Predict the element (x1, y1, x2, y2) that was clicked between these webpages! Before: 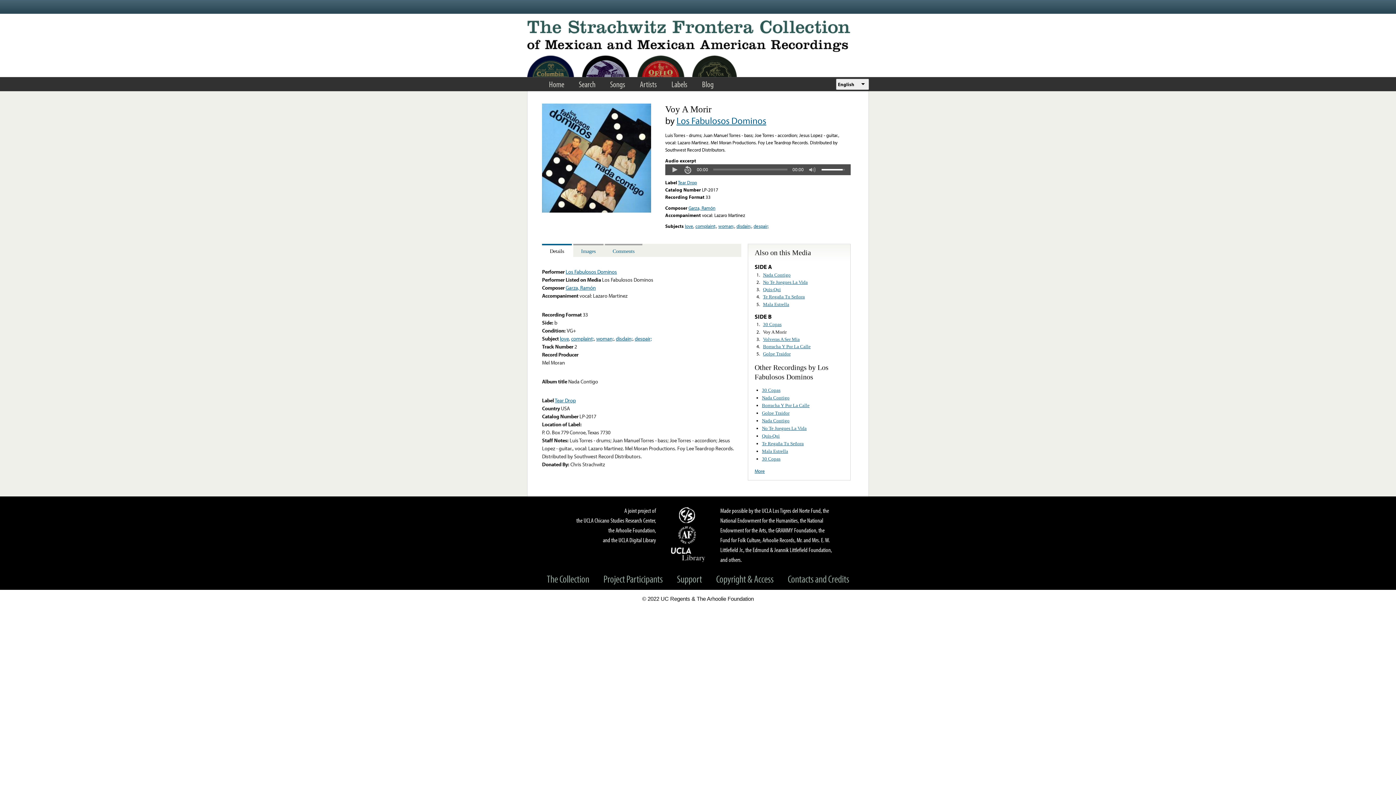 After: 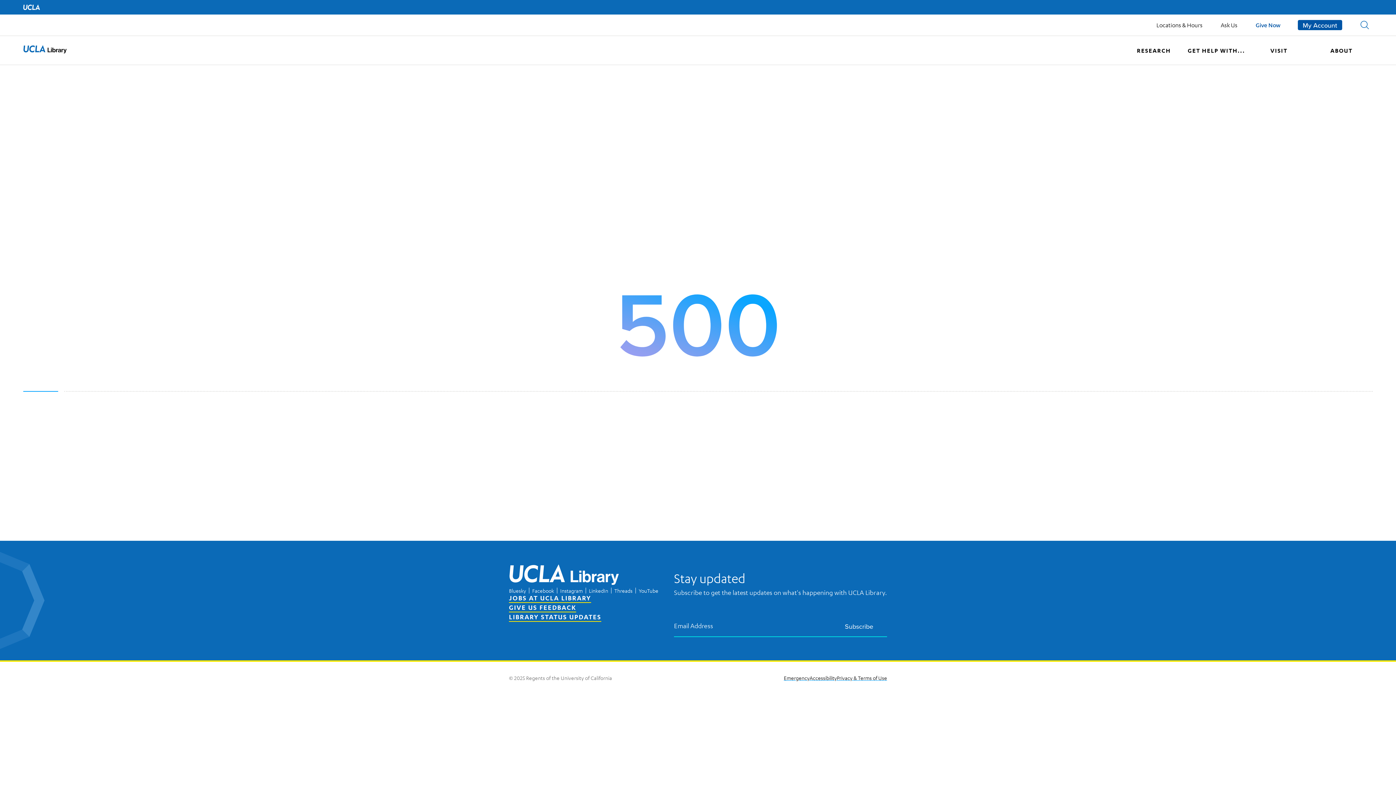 Action: bbox: (671, 545, 705, 563) label: UCLA Library